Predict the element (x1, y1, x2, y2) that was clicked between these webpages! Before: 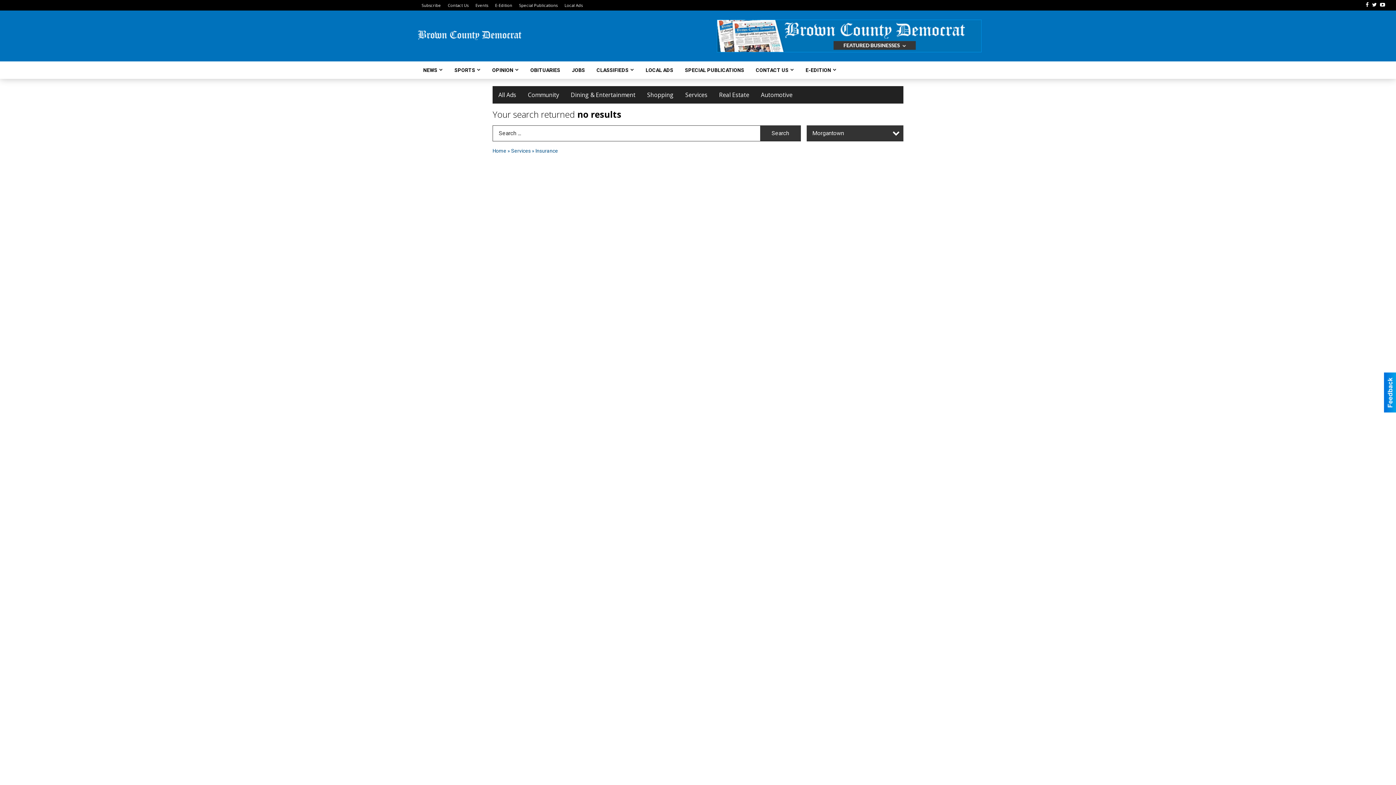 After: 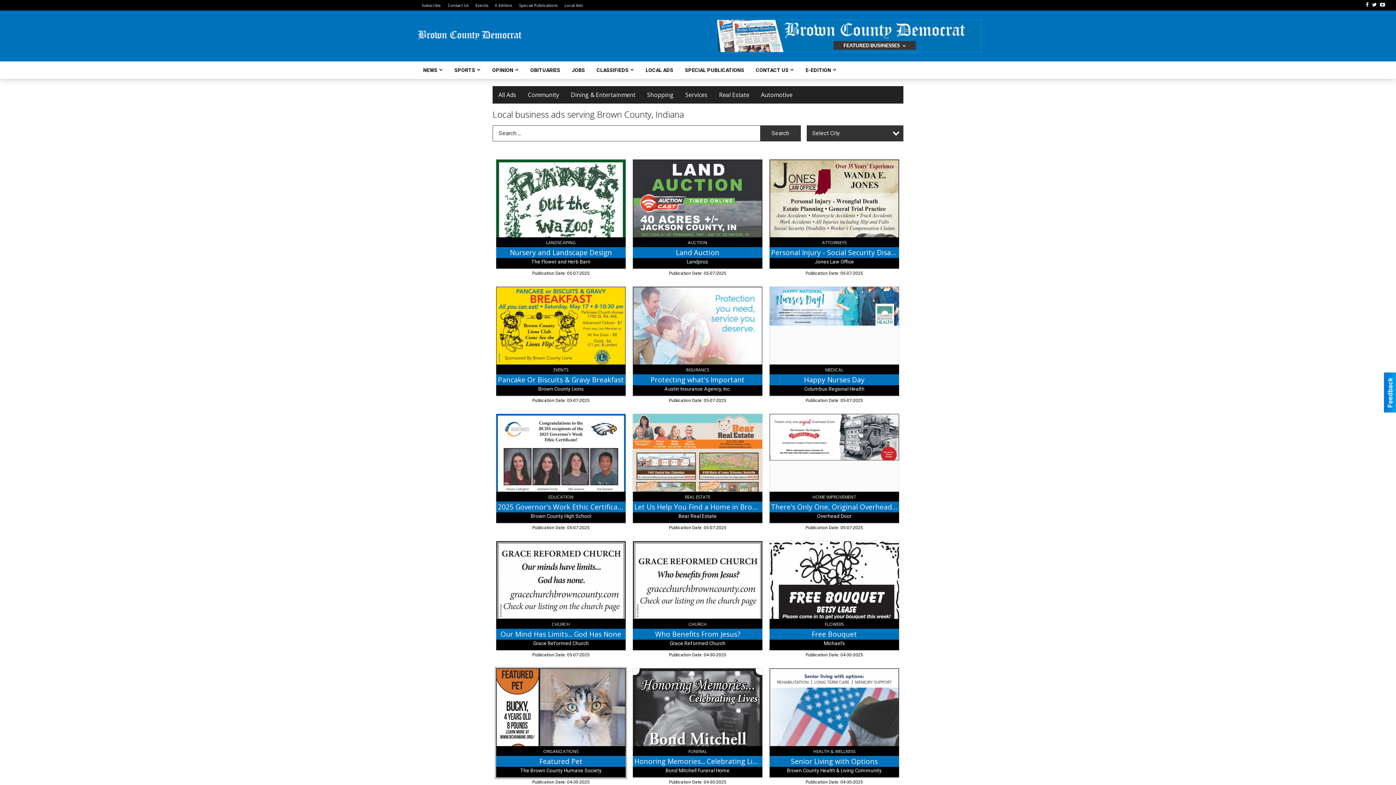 Action: label: Home bbox: (492, 148, 506, 153)